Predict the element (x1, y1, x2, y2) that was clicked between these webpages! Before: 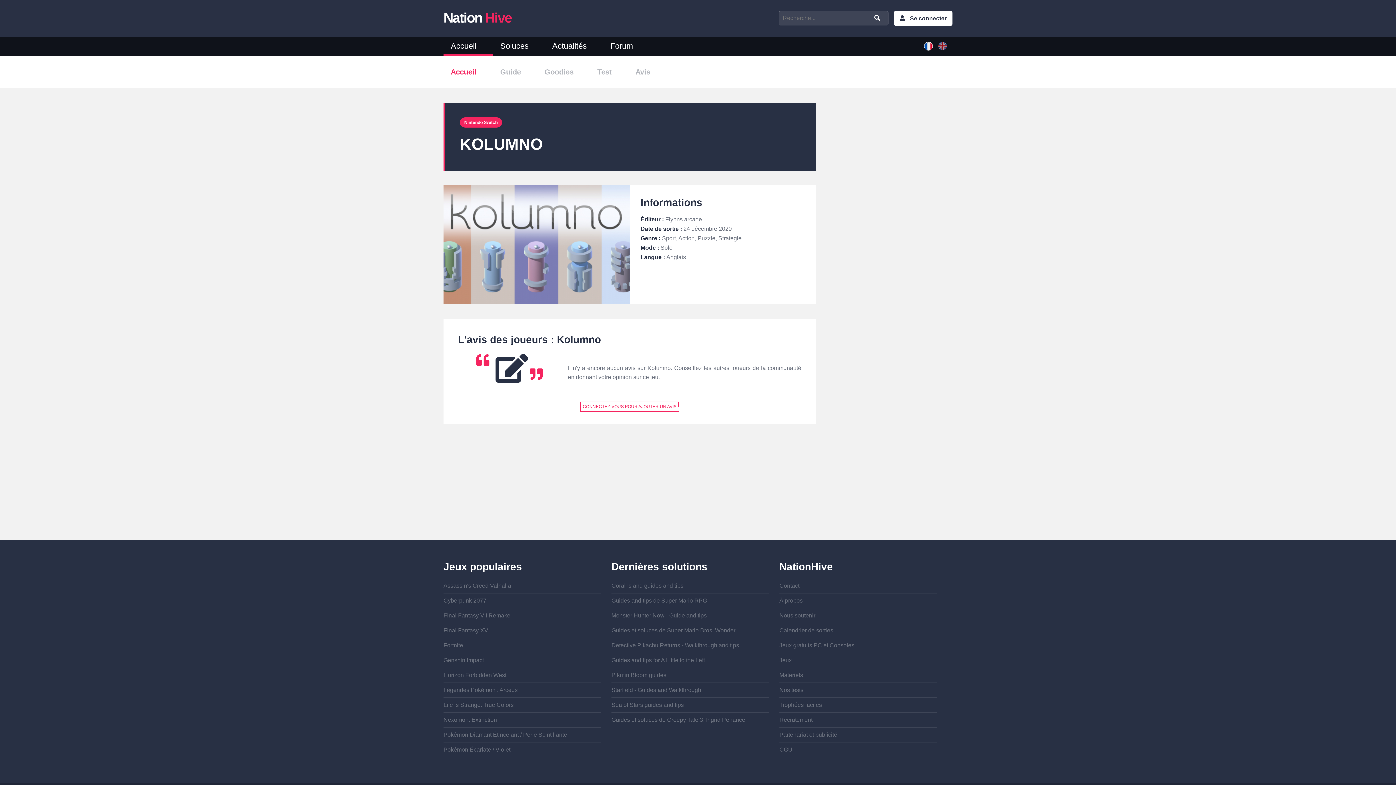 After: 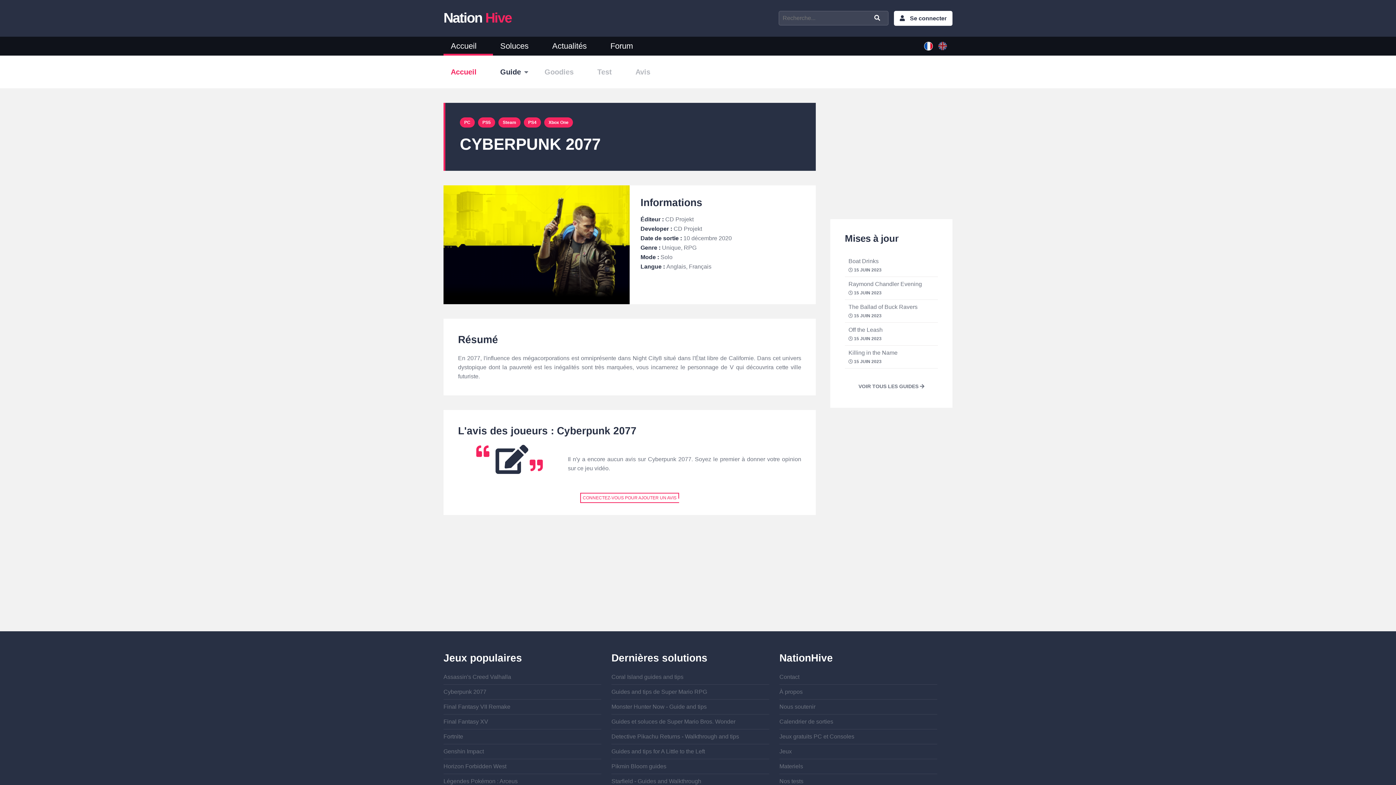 Action: label: Cyberpunk 2077 bbox: (443, 597, 486, 603)